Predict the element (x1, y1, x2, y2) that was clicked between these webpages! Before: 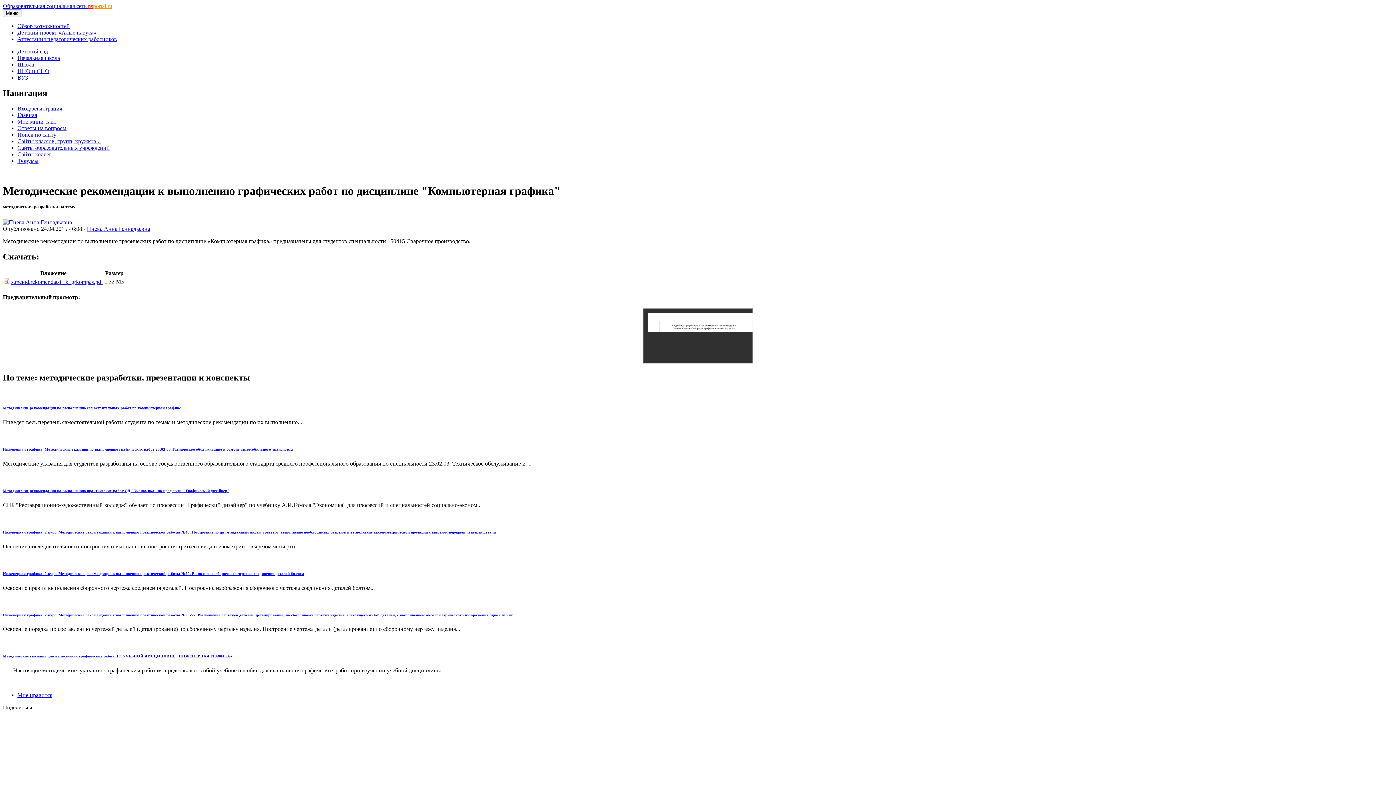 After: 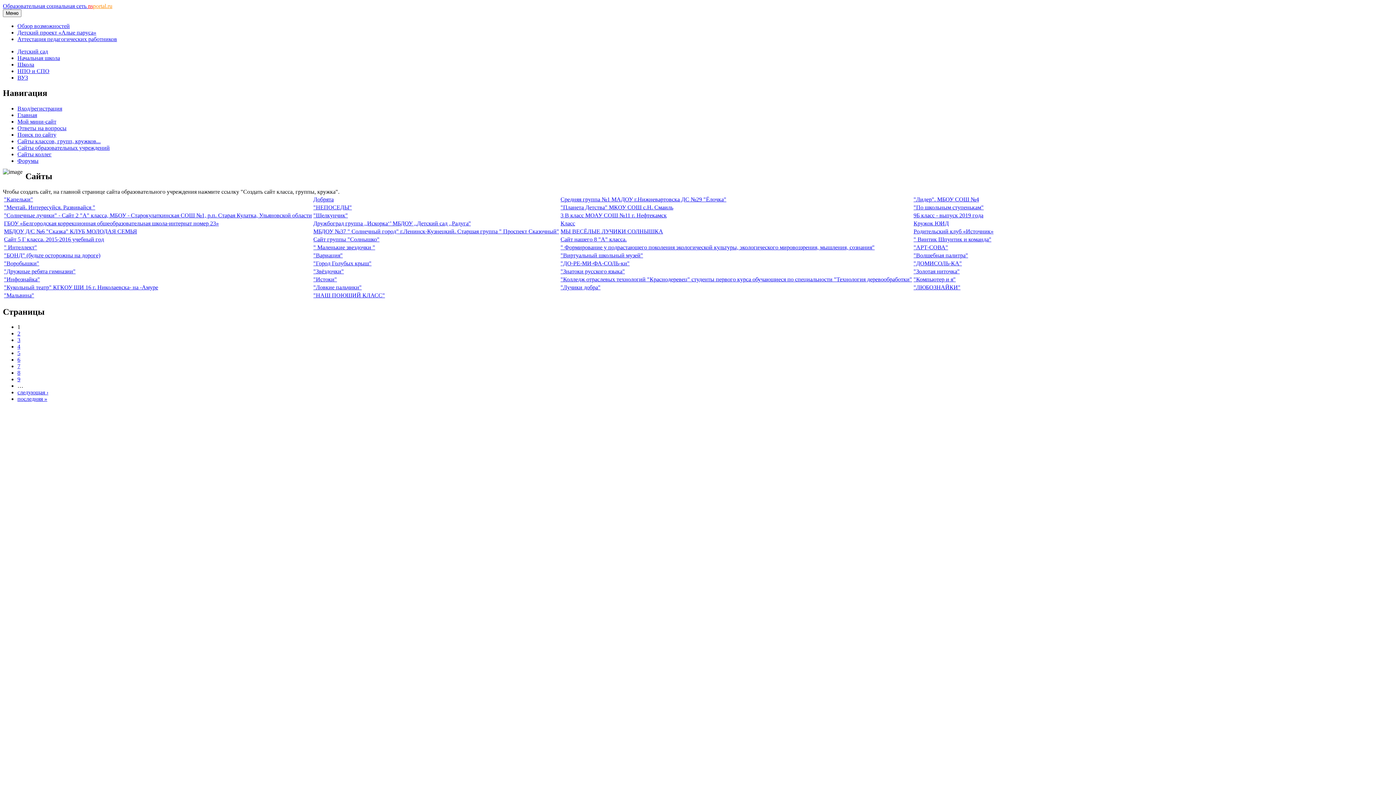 Action: label: Сайты классов, групп, кружков... bbox: (17, 138, 100, 144)